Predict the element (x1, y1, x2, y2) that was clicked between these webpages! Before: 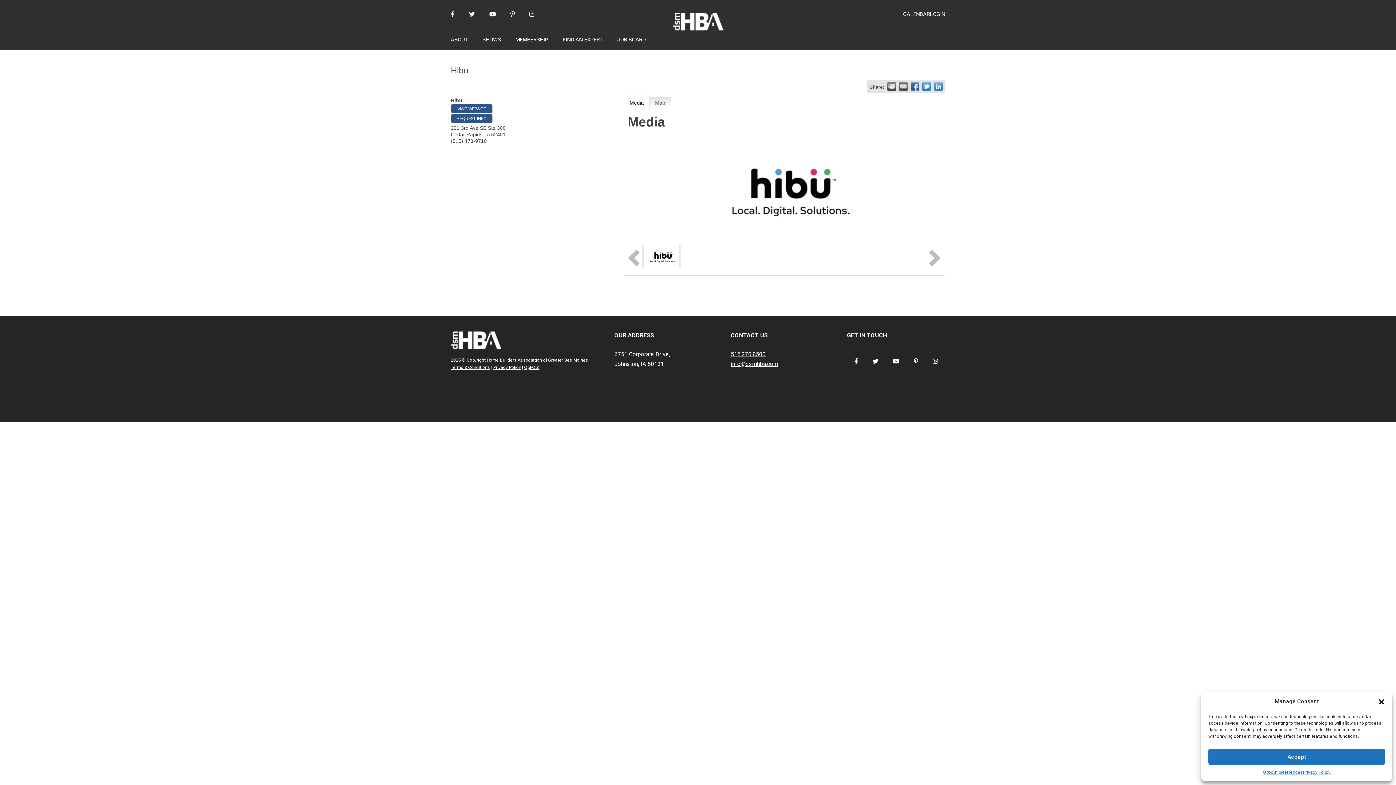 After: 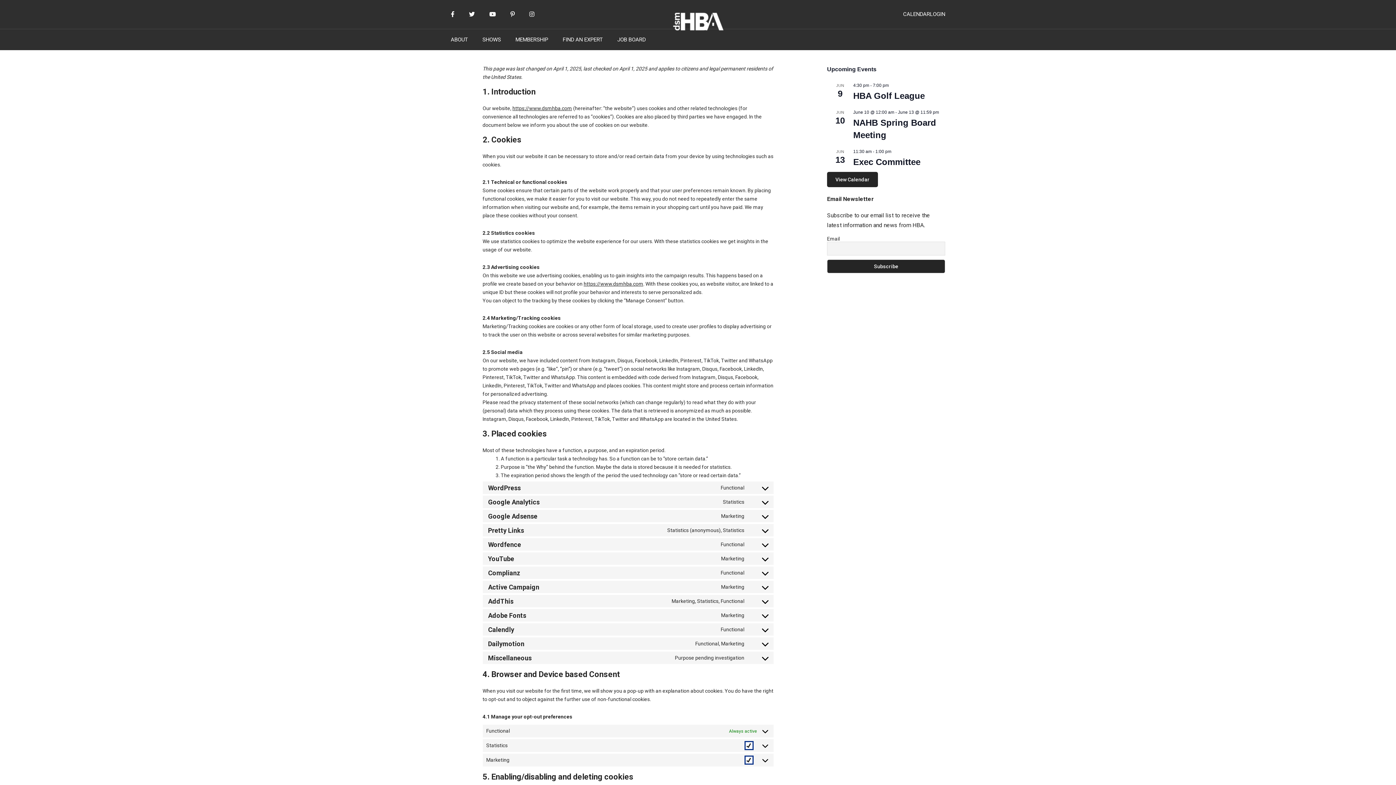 Action: bbox: (524, 365, 539, 370) label: Opt-Out